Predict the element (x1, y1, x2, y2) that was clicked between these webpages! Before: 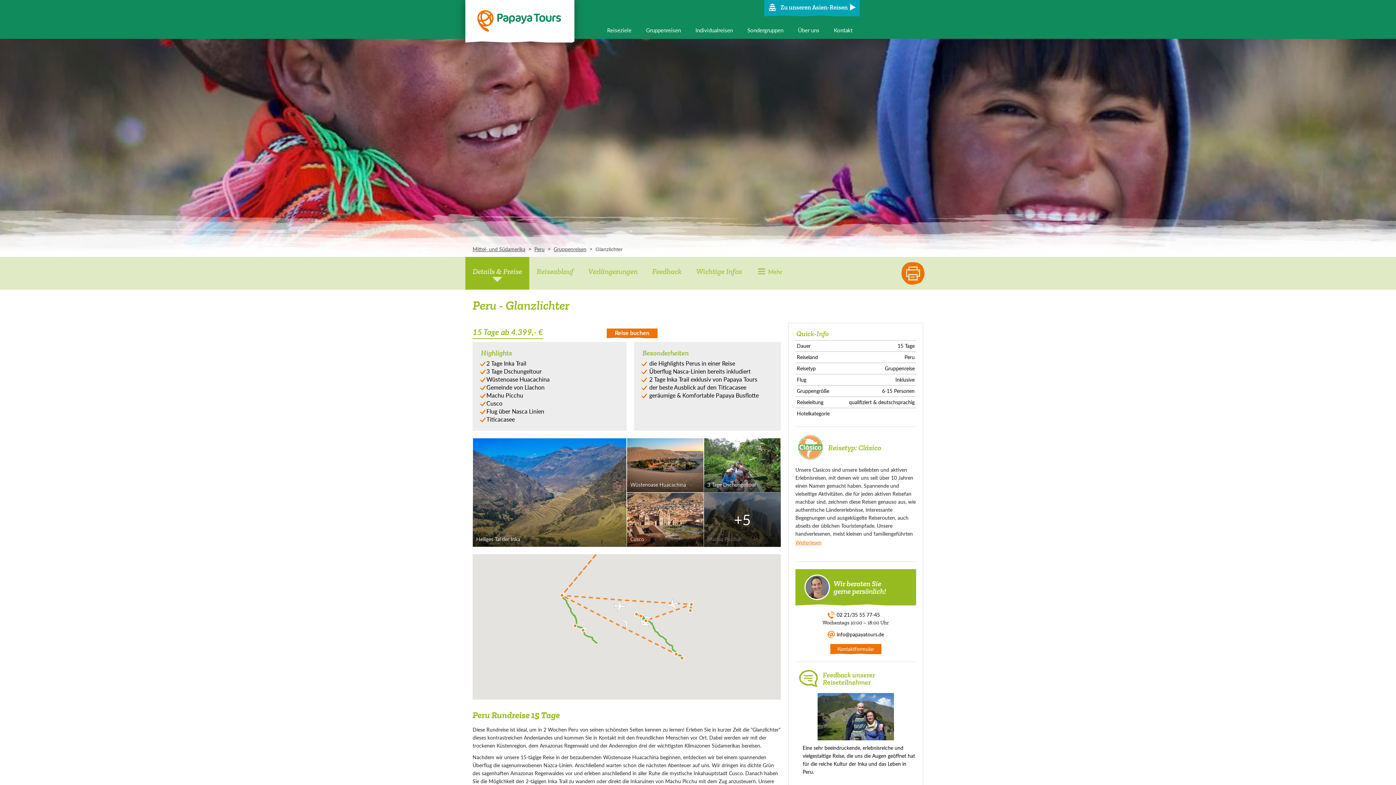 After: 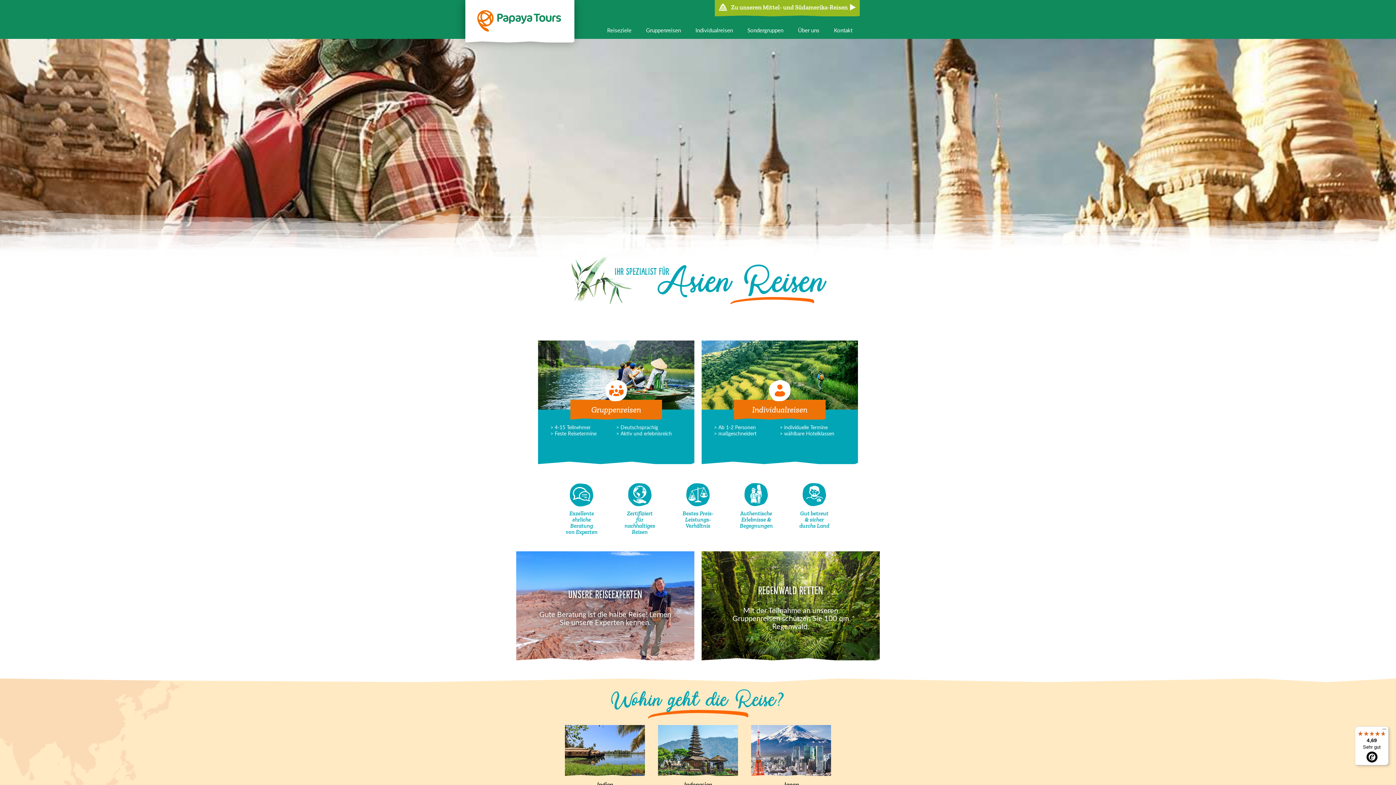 Action: bbox: (764, 0, 860, 16) label: Zu unseren Asien-Reisen